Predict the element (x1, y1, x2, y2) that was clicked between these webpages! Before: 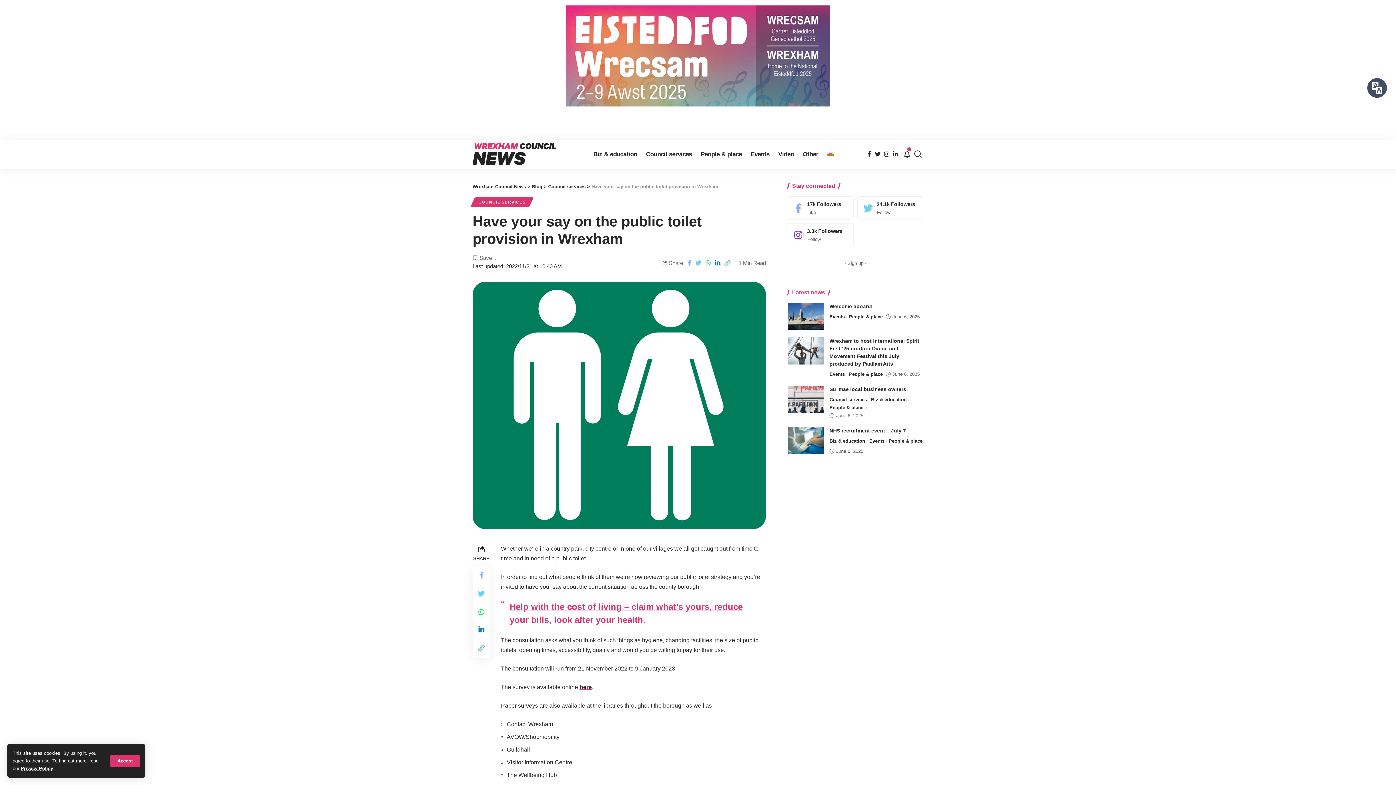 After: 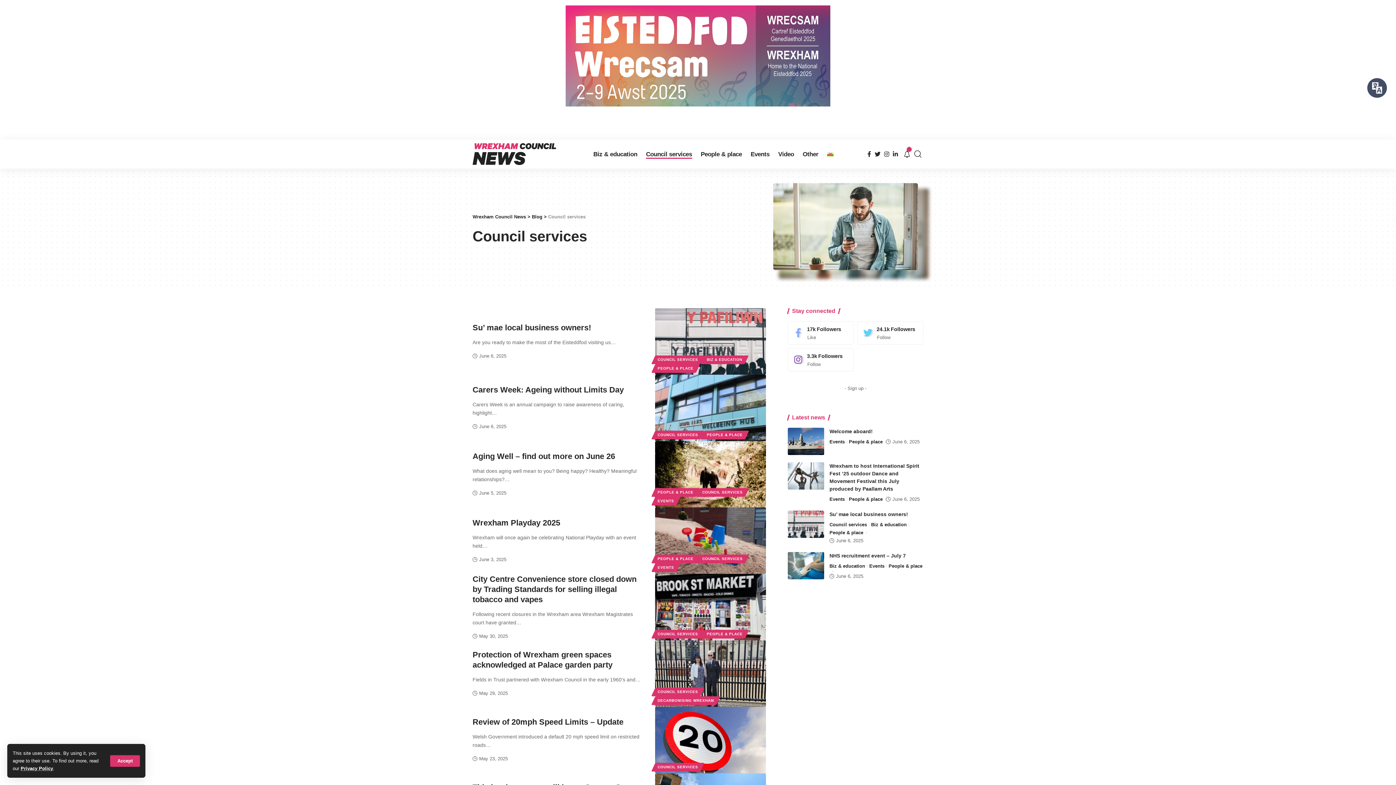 Action: bbox: (641, 139, 696, 168) label: Council services